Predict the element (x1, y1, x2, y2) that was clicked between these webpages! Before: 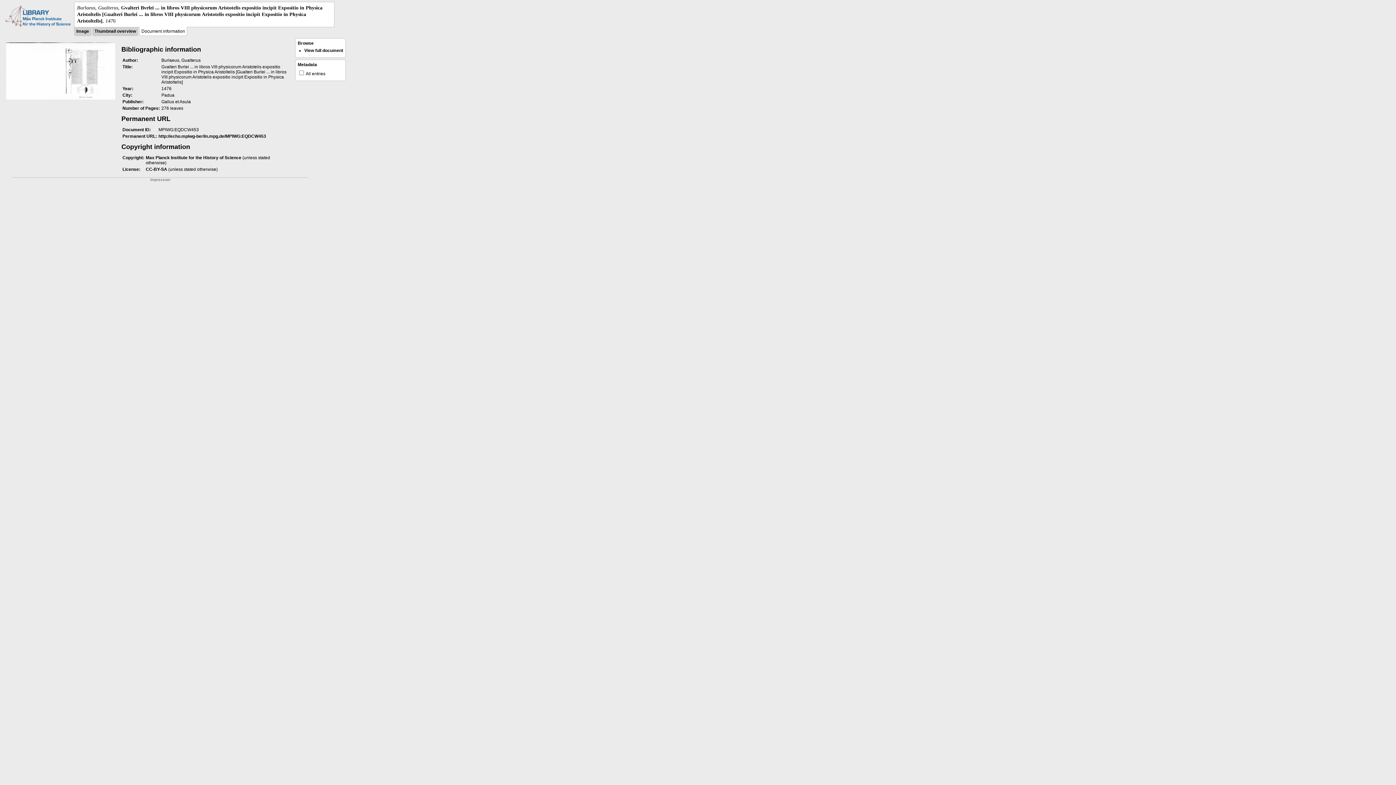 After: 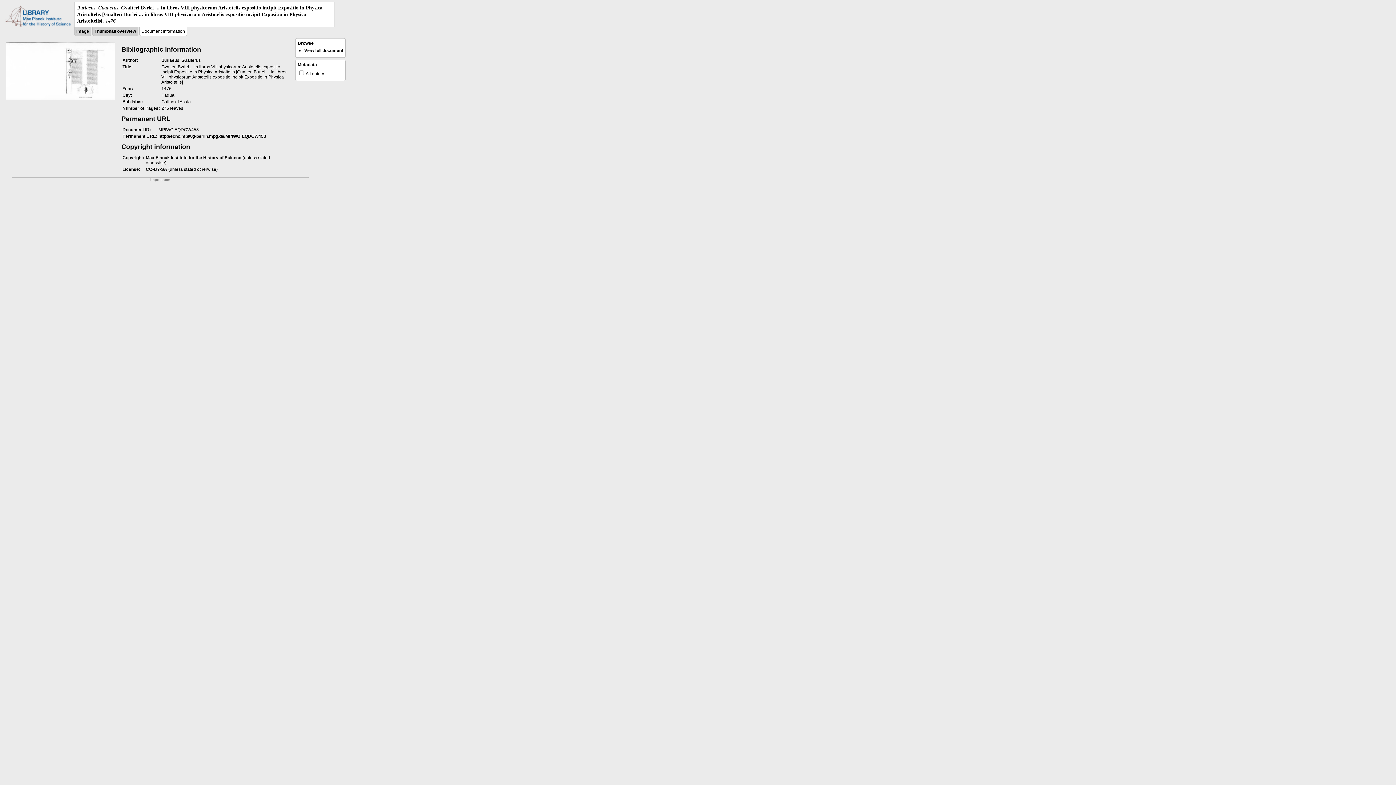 Action: bbox: (5, 22, 70, 27)